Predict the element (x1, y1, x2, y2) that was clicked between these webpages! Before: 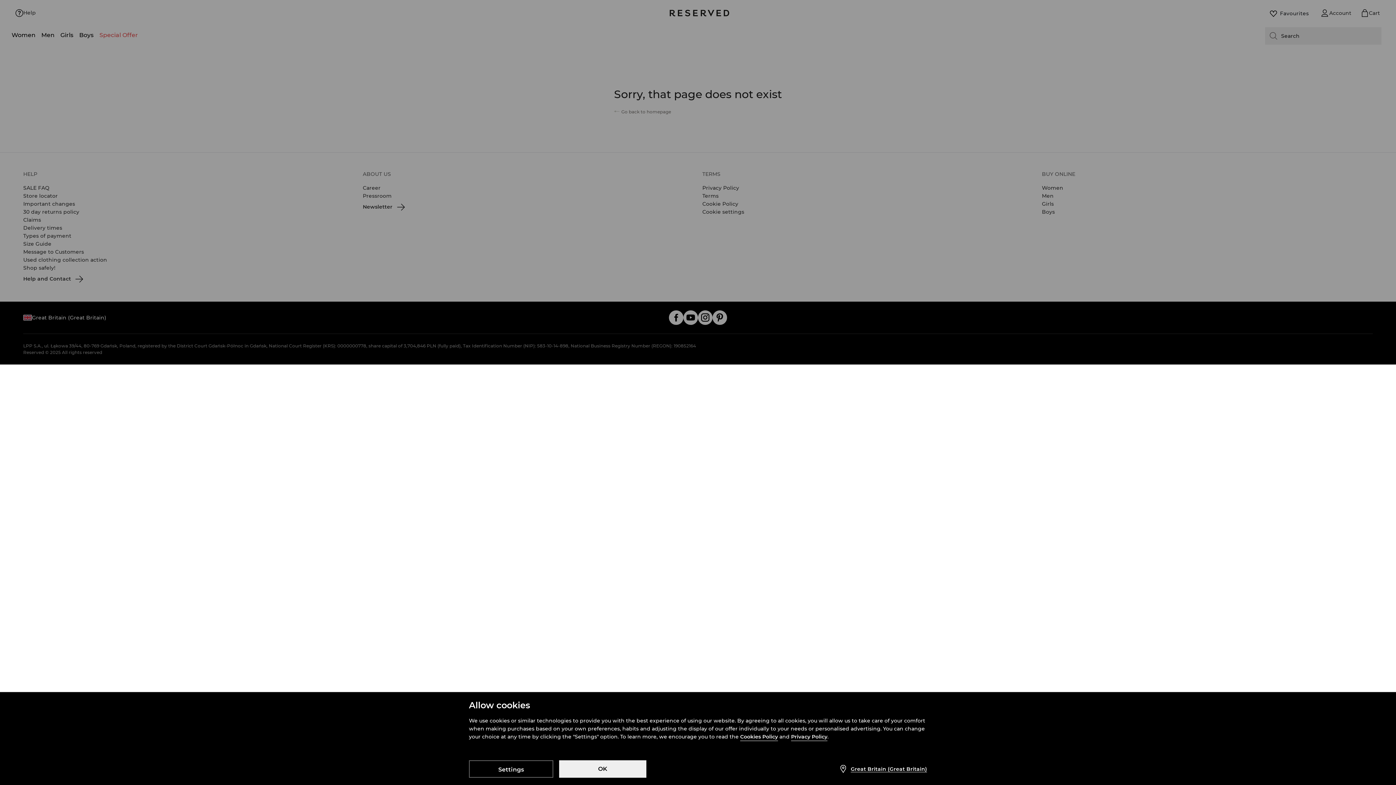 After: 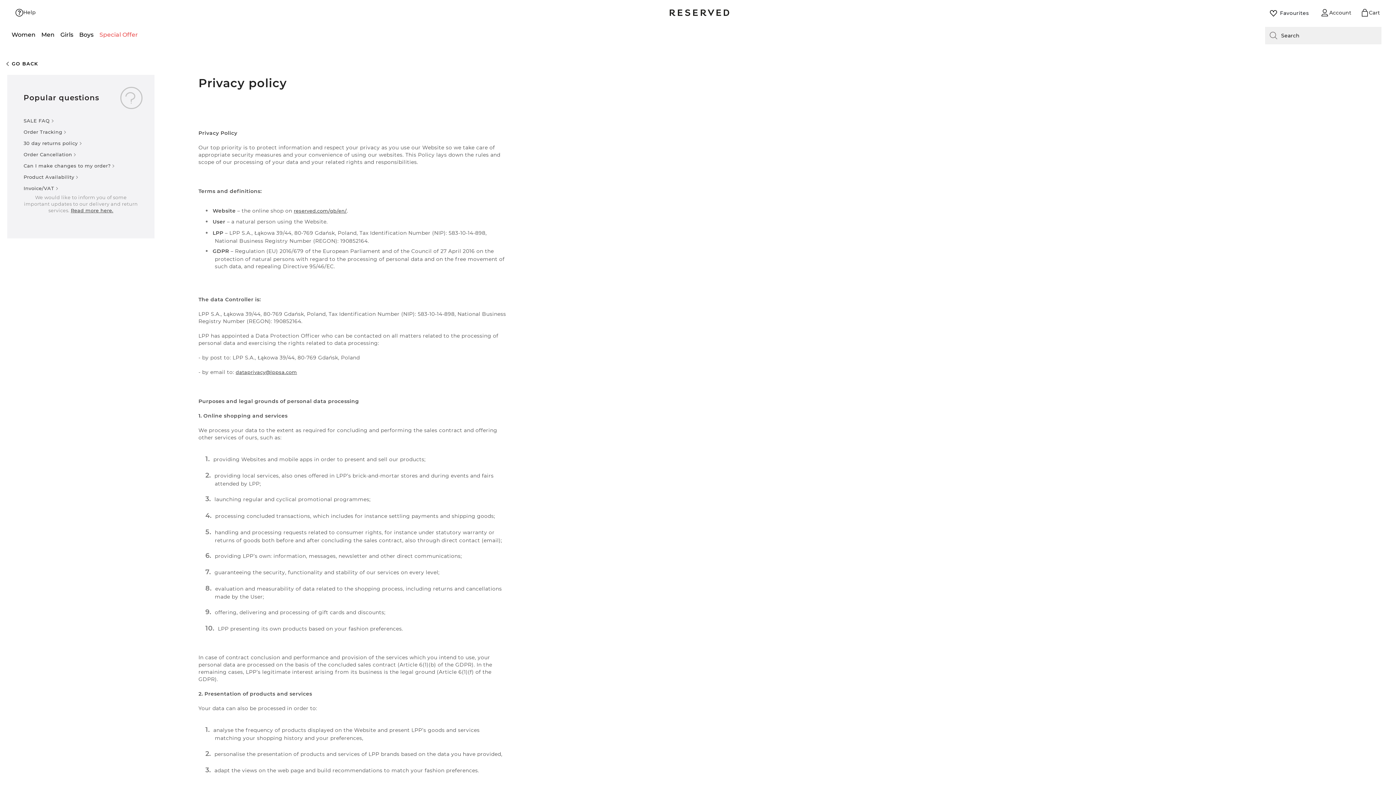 Action: bbox: (791, 733, 827, 741) label: Privacy Policy